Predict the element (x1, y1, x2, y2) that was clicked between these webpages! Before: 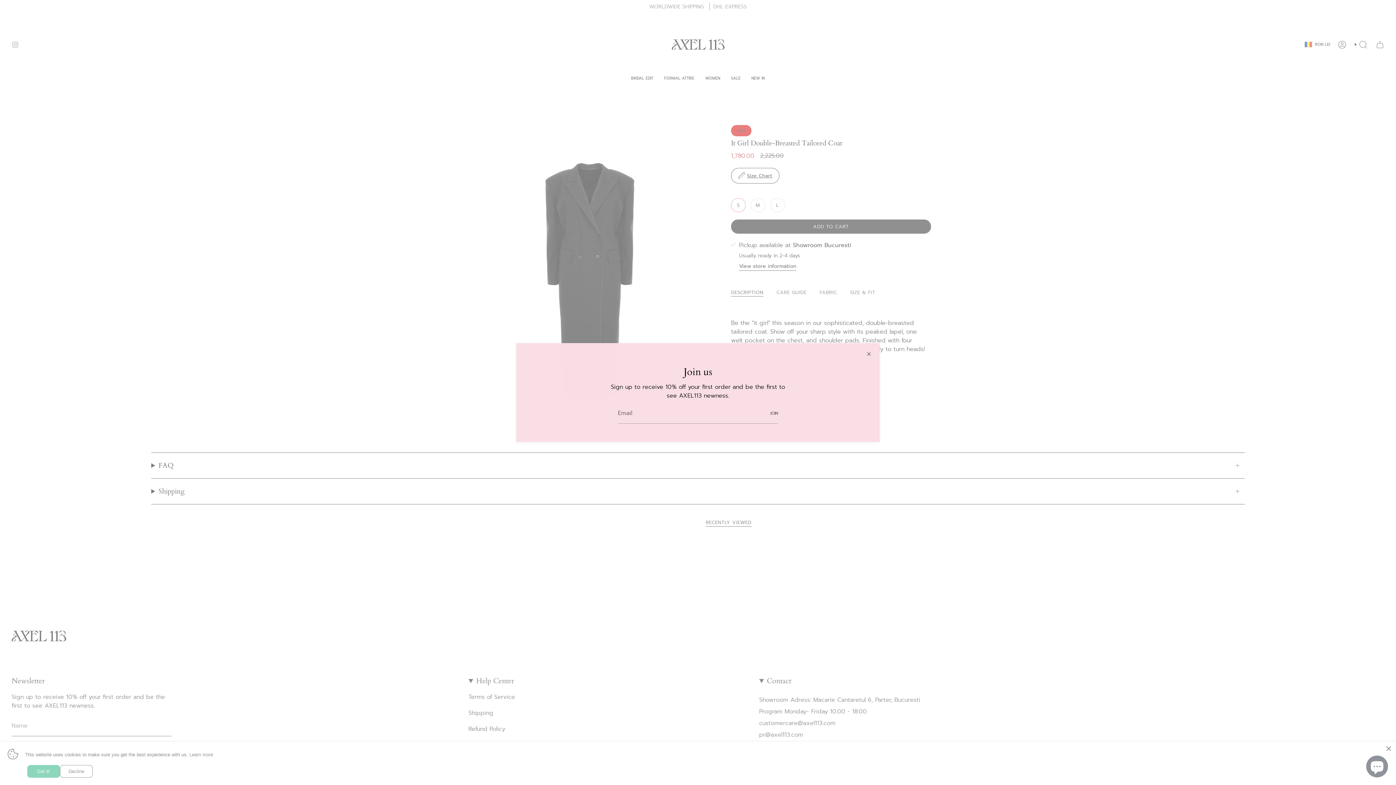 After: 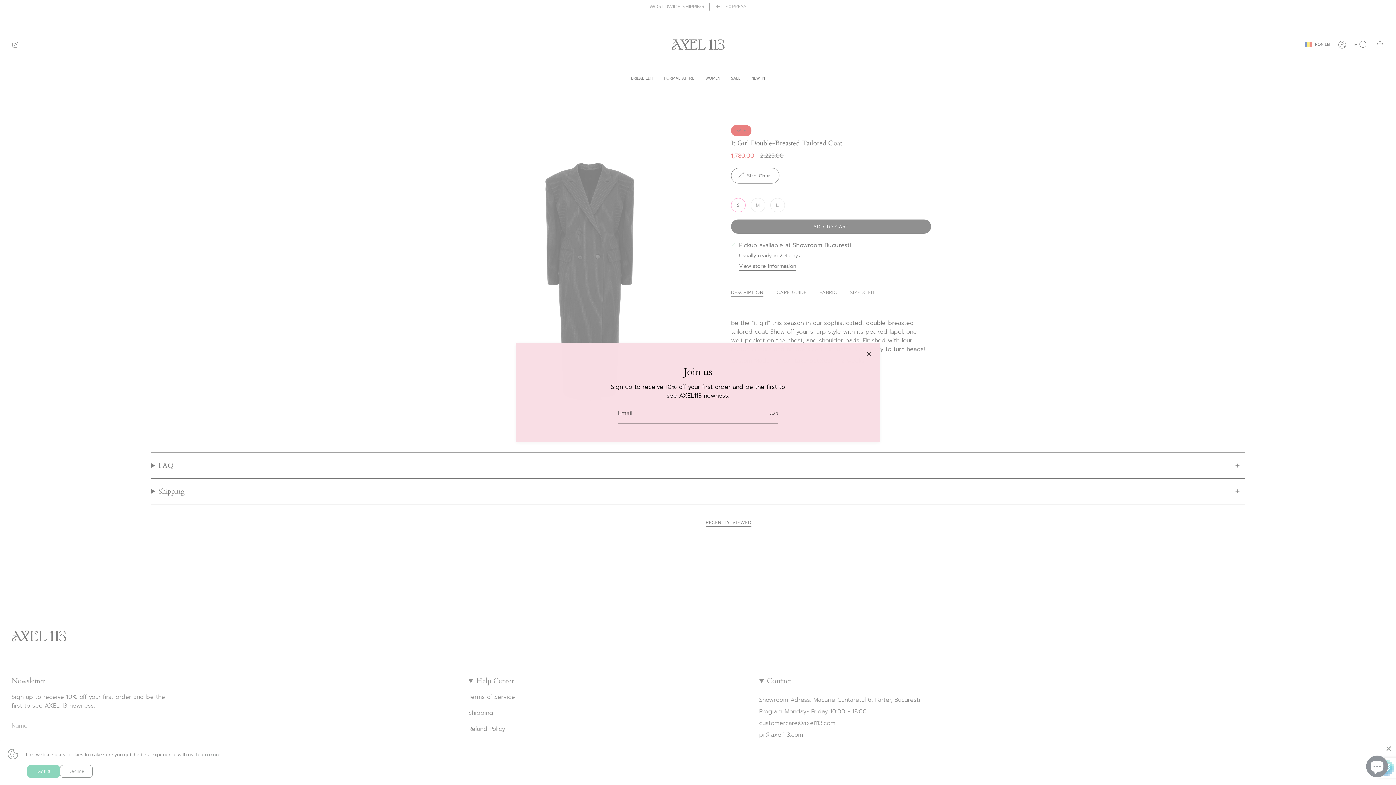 Action: bbox: (765, 403, 778, 423) label: JOIN